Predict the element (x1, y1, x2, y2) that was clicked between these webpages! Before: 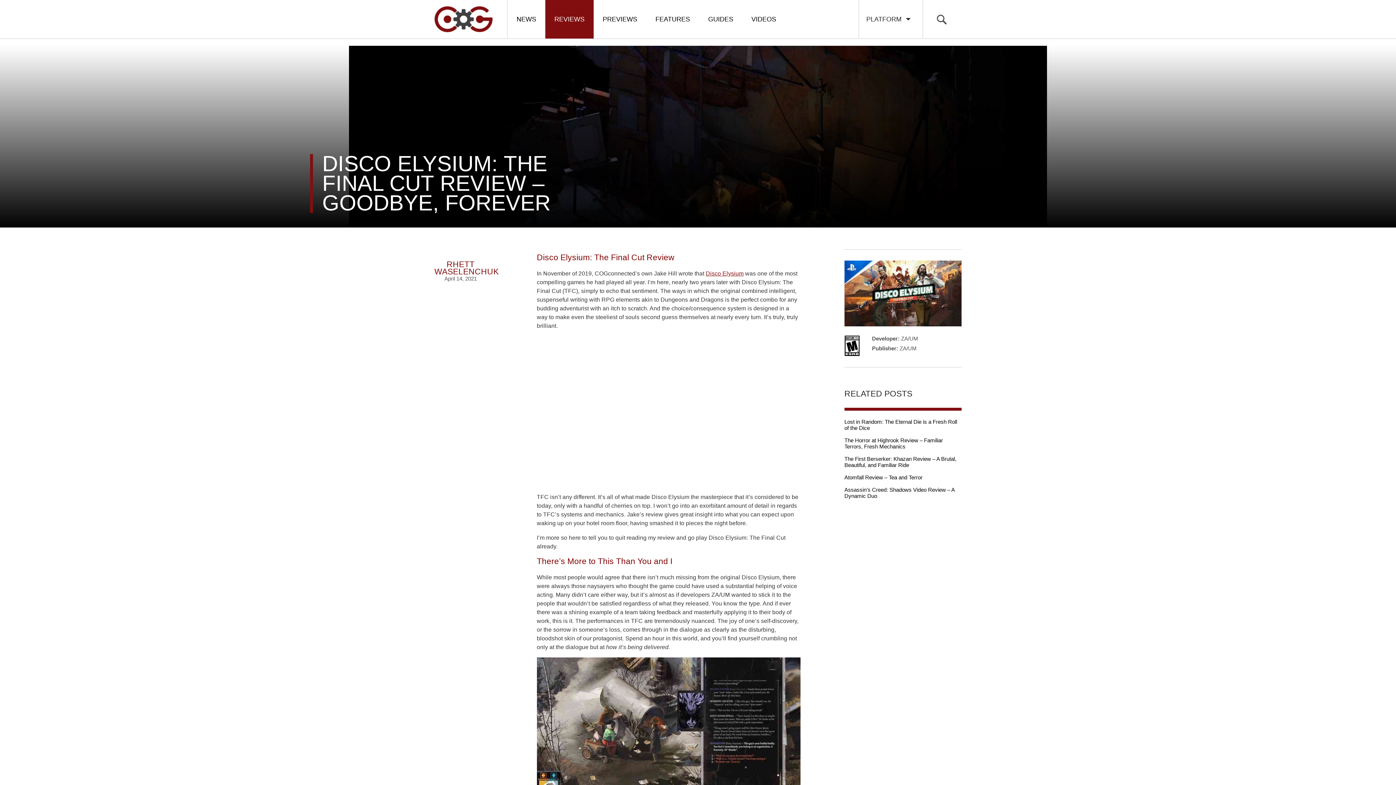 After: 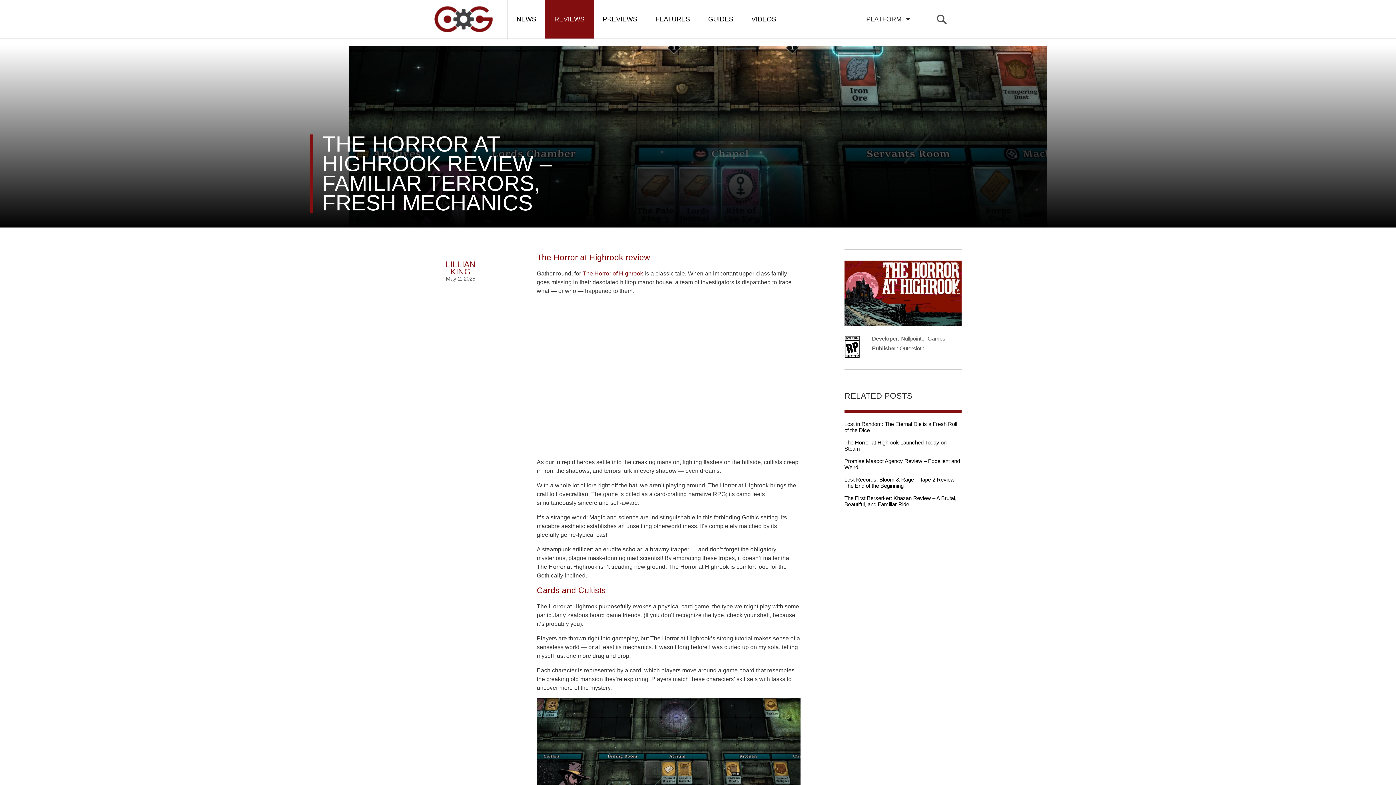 Action: label: 
The Horror at Highrook Review – Familiar Terrors, Fresh Mechanics bbox: (844, 437, 943, 449)